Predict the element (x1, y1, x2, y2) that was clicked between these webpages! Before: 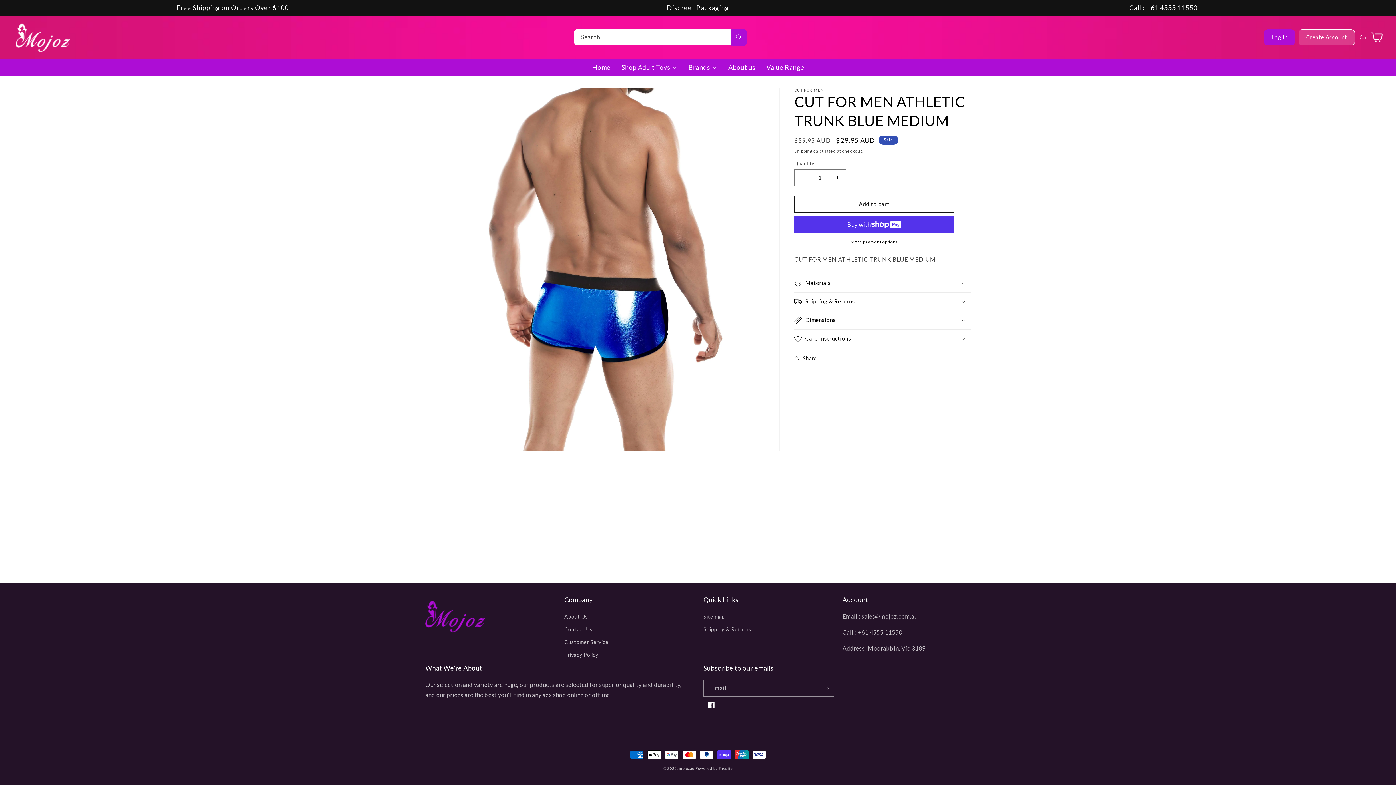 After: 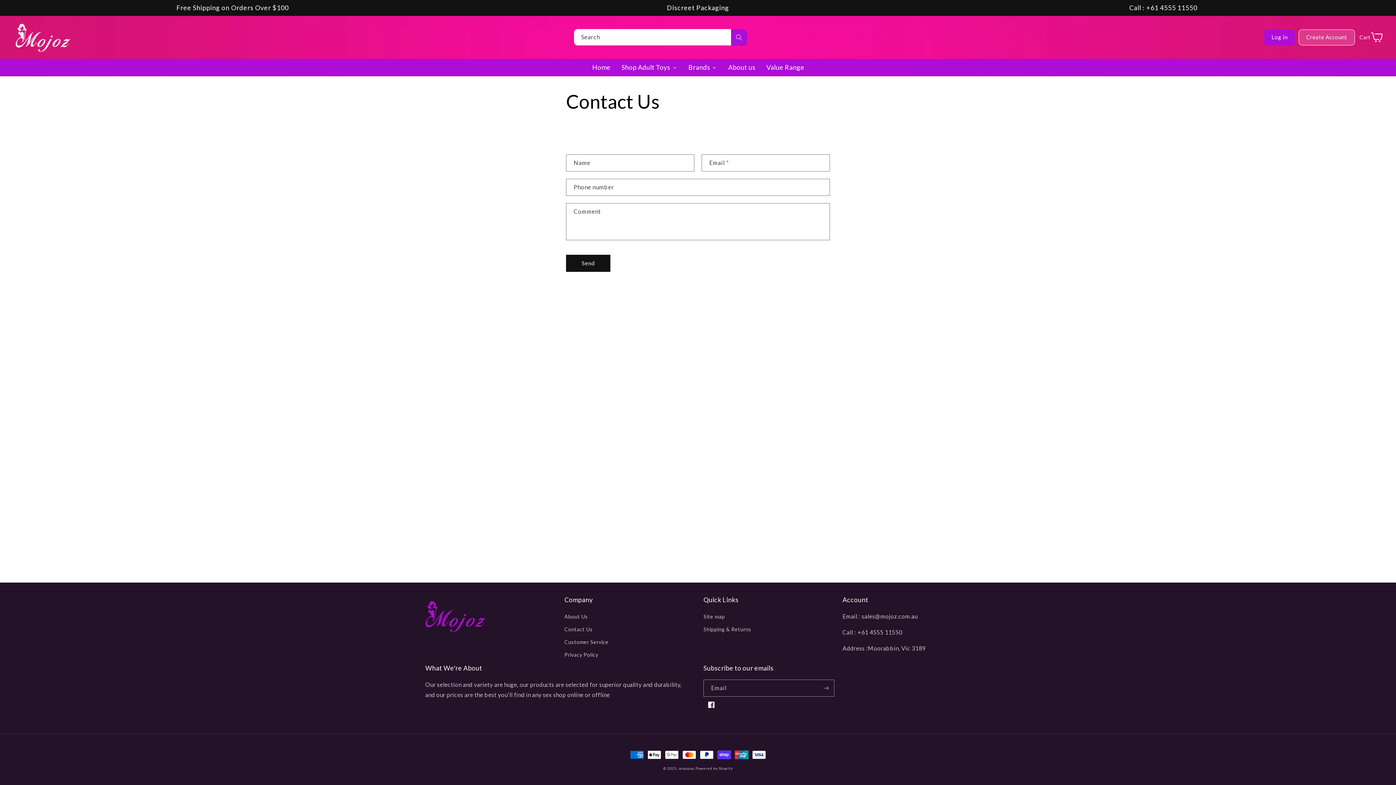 Action: bbox: (564, 623, 592, 636) label: Contact Us